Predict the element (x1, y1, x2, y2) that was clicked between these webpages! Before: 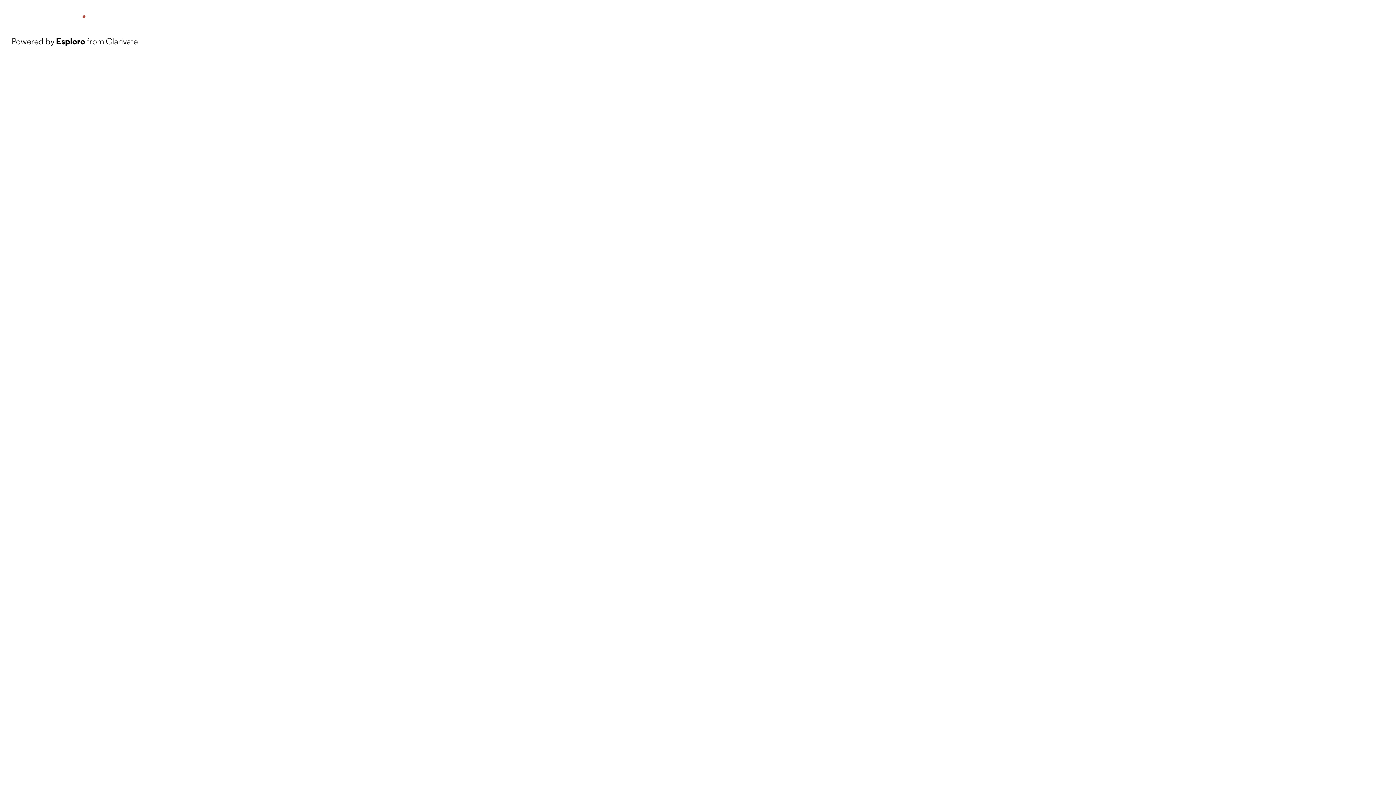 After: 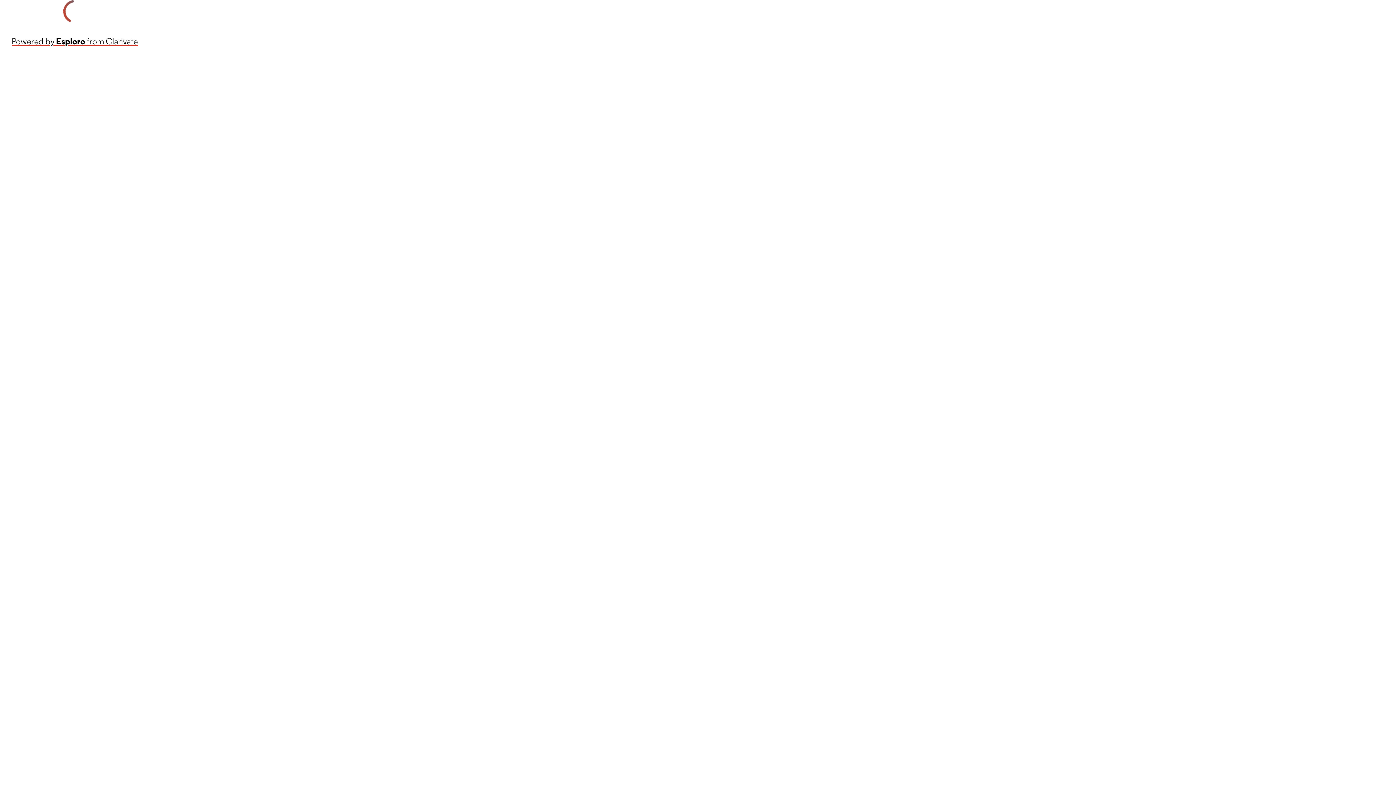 Action: bbox: (11, 34, 137, 48) label: Powered by Esploro from Clarivate